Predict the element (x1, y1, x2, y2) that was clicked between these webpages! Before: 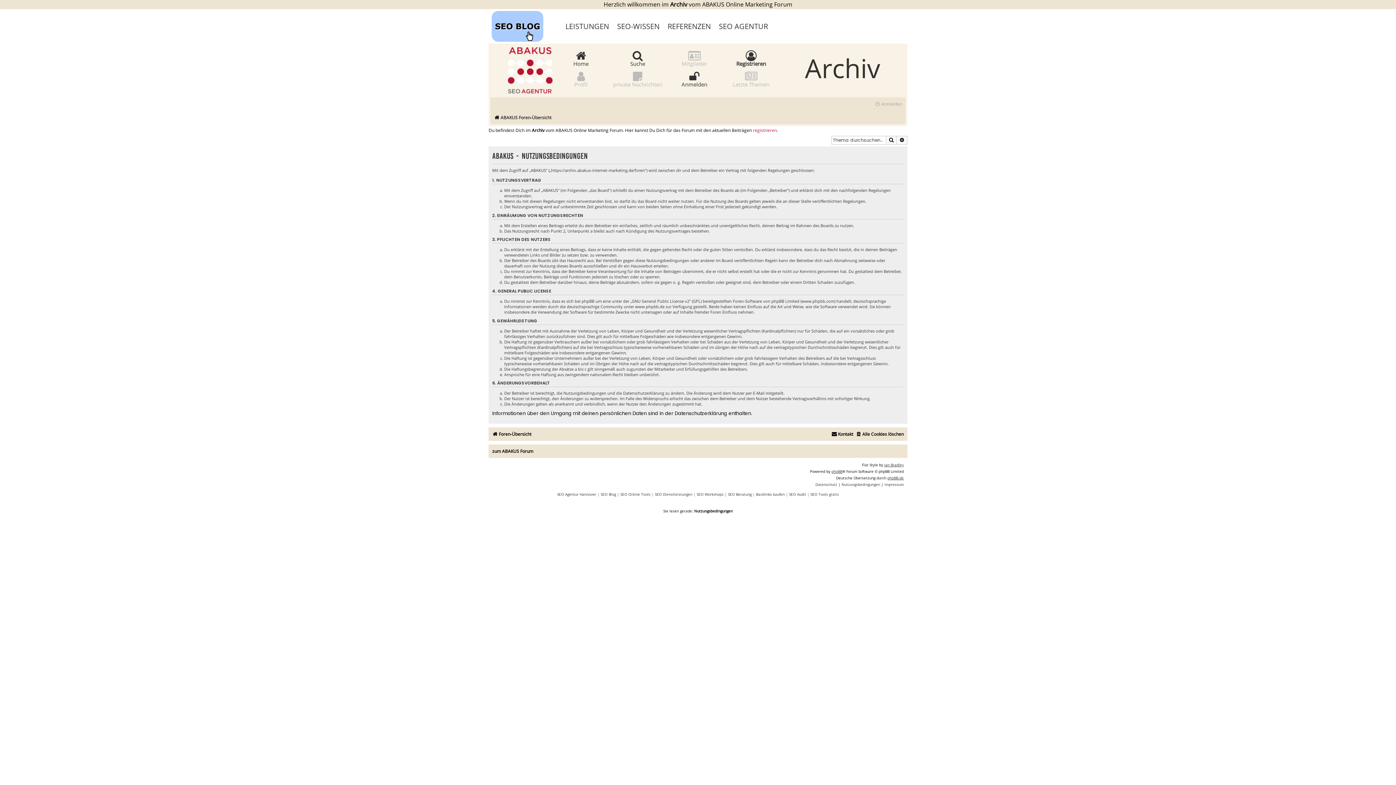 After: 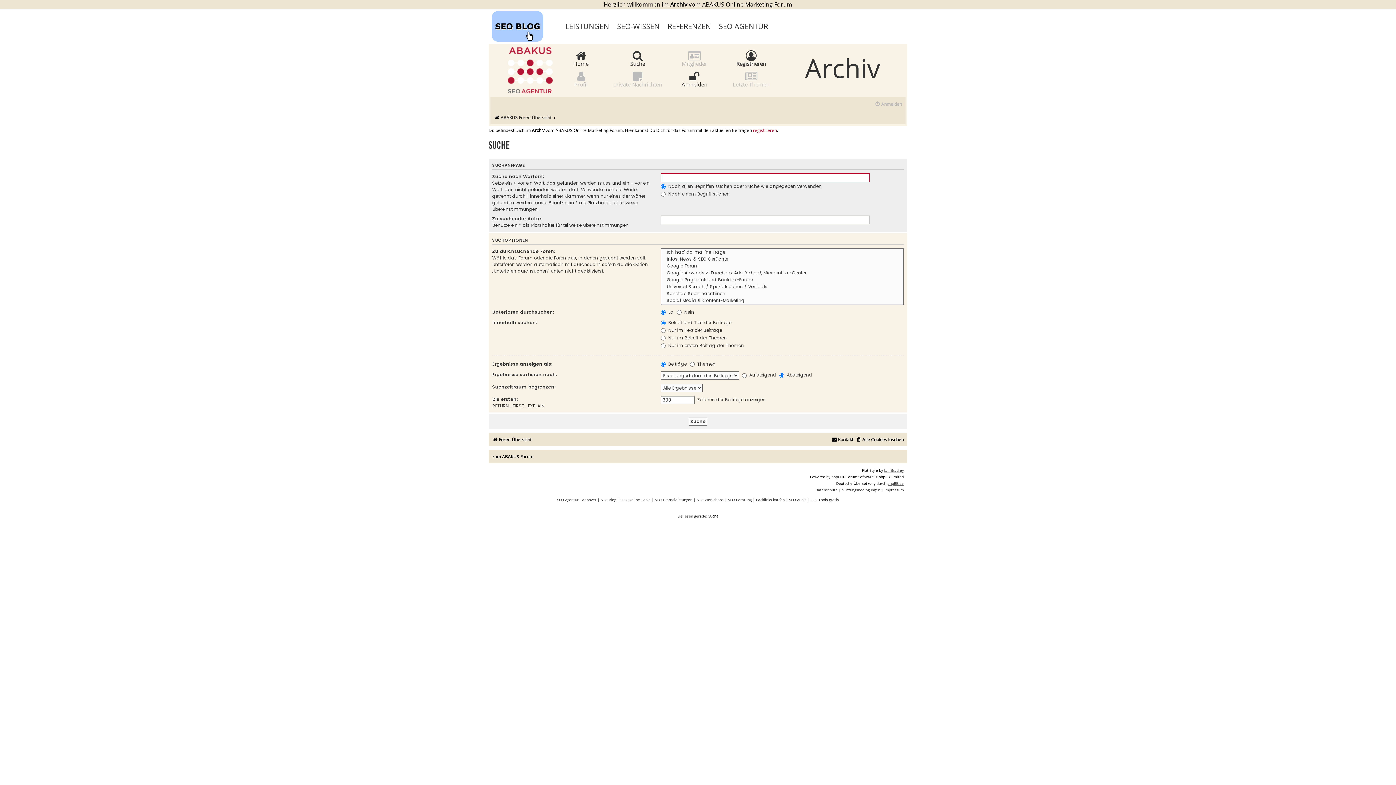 Action: label: Erweiterte Suche bbox: (897, 136, 907, 144)